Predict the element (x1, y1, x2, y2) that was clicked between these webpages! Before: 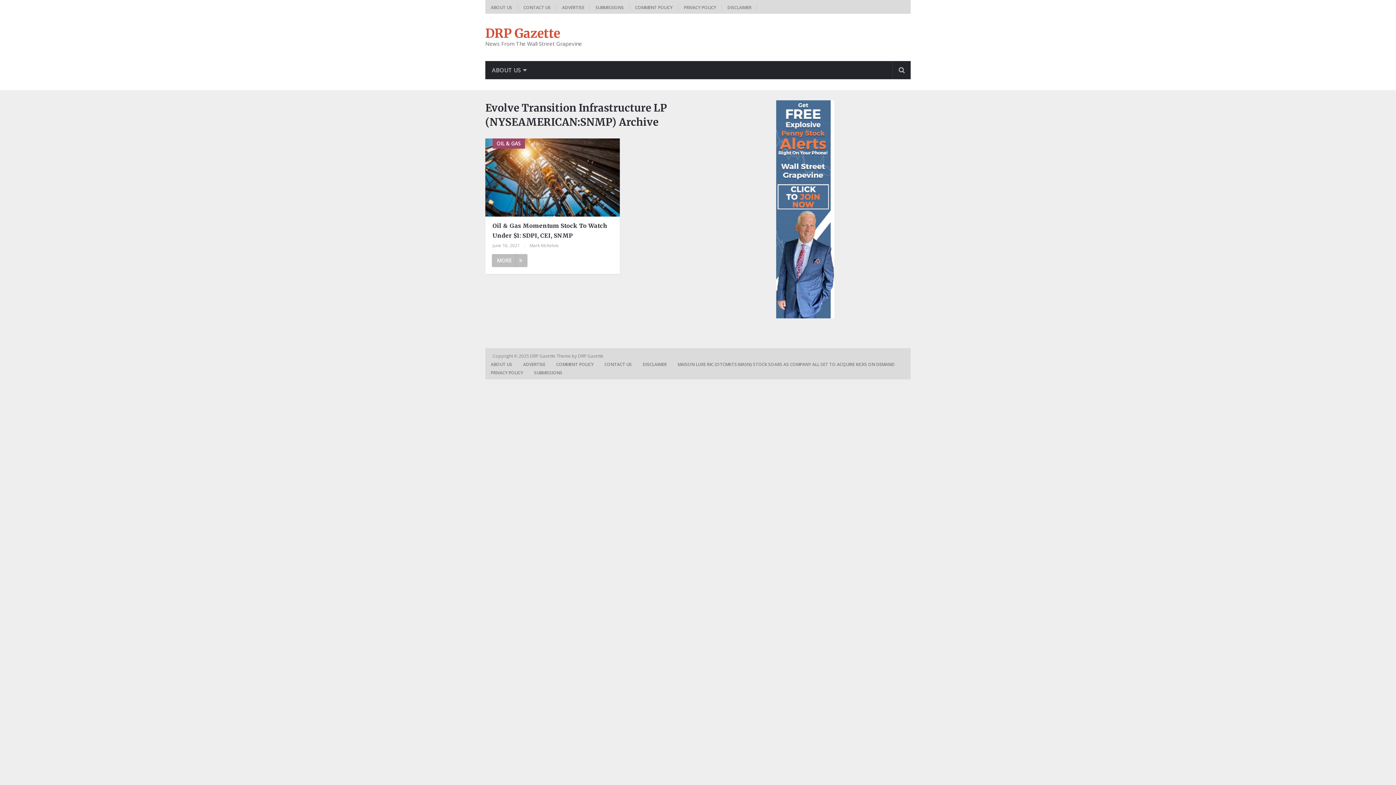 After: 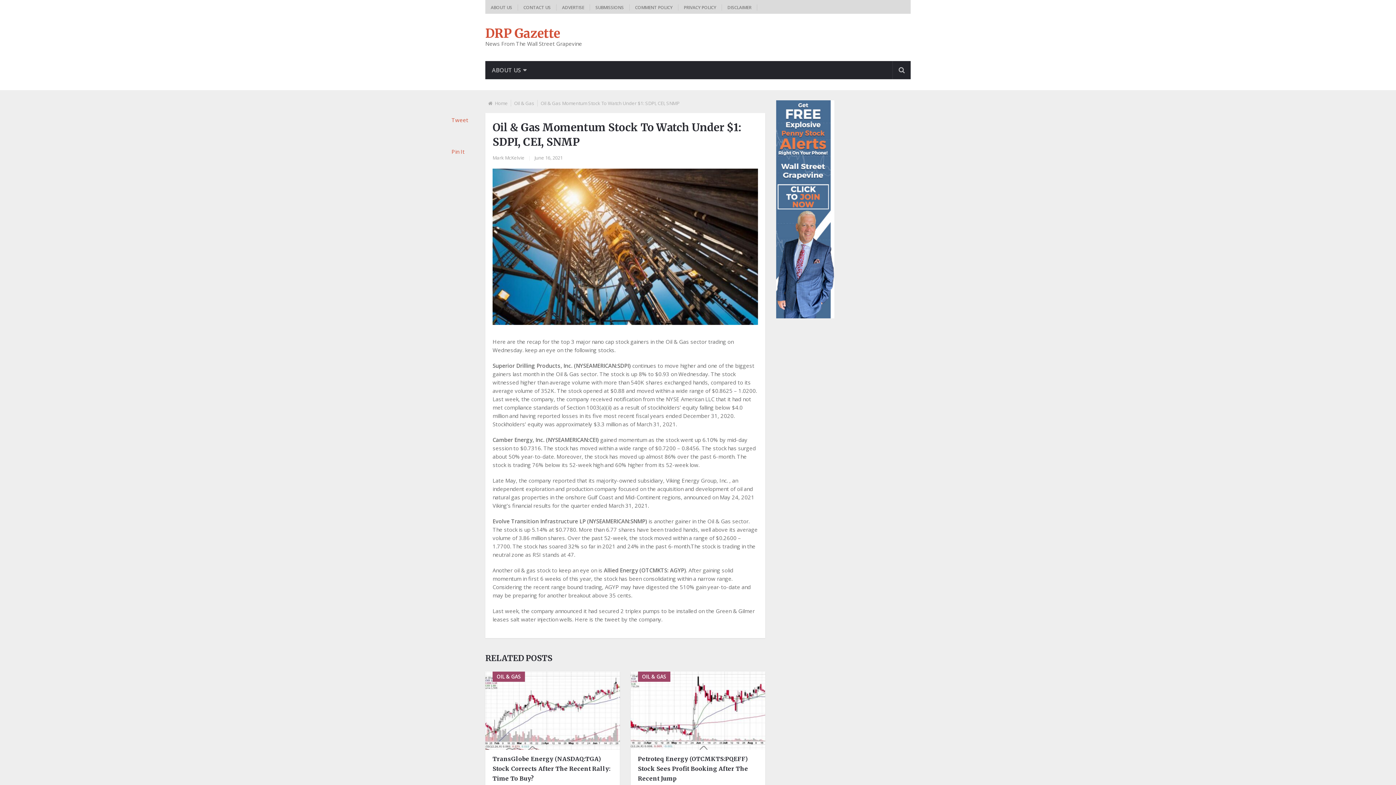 Action: bbox: (485, 138, 619, 216) label: OIL & GAS